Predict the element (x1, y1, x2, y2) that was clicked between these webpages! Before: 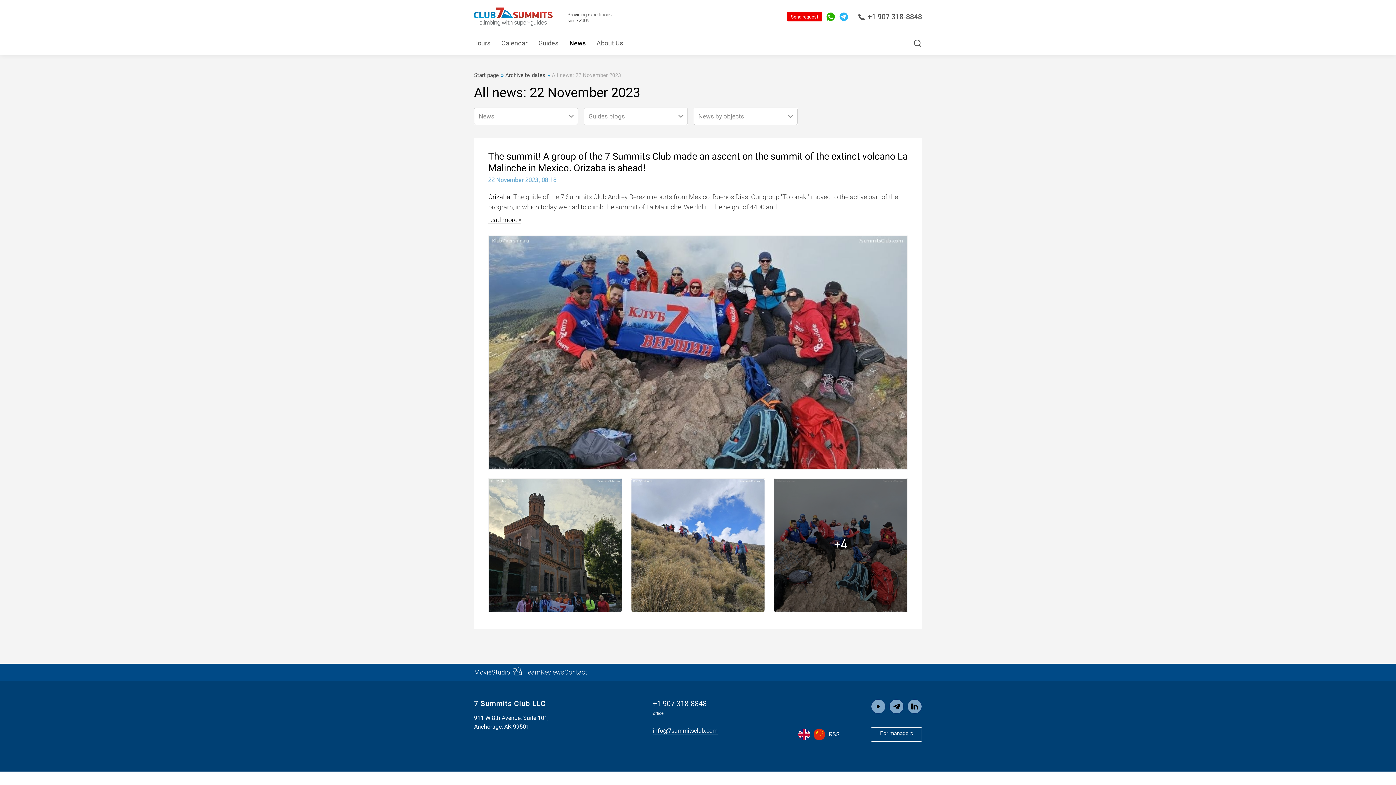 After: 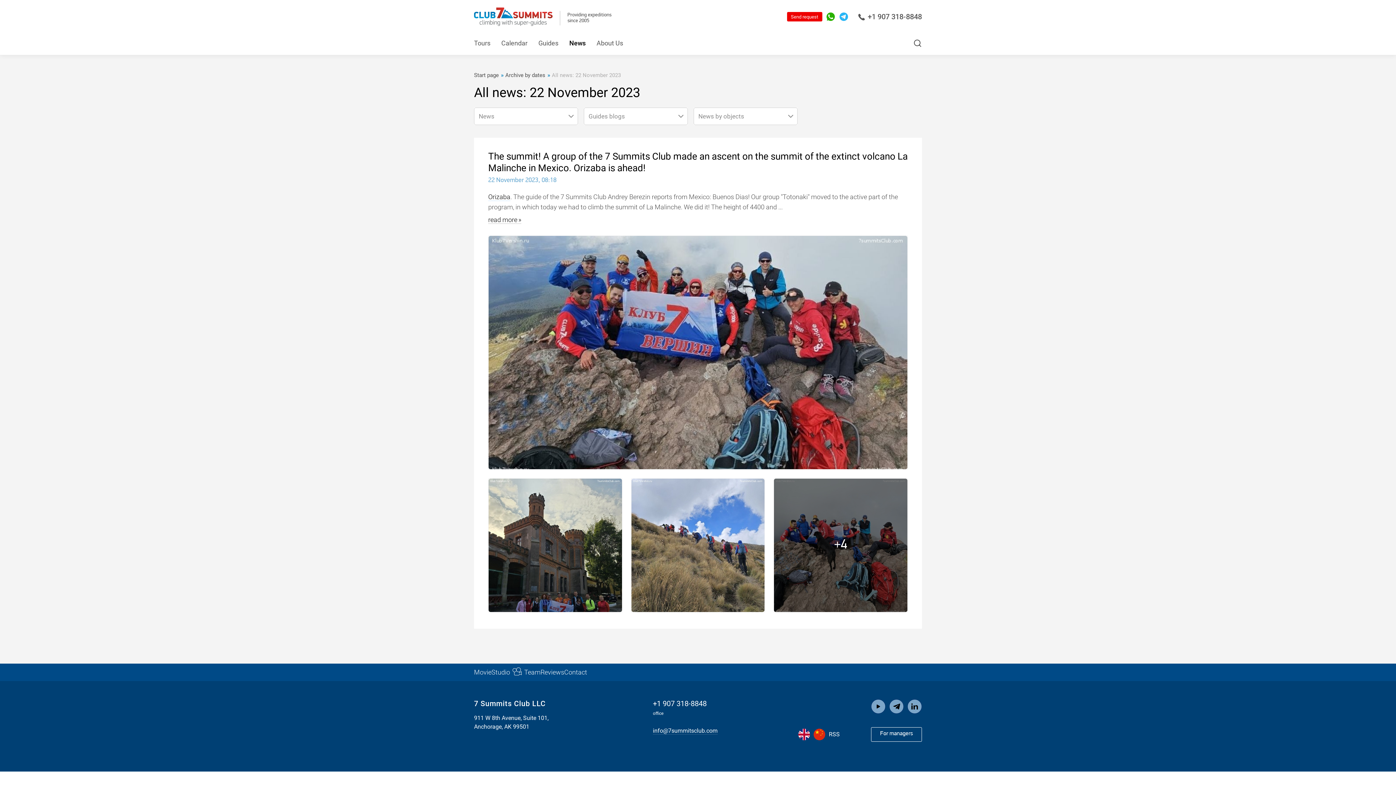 Action: label: +1 907 318-8848 bbox: (653, 699, 706, 708)